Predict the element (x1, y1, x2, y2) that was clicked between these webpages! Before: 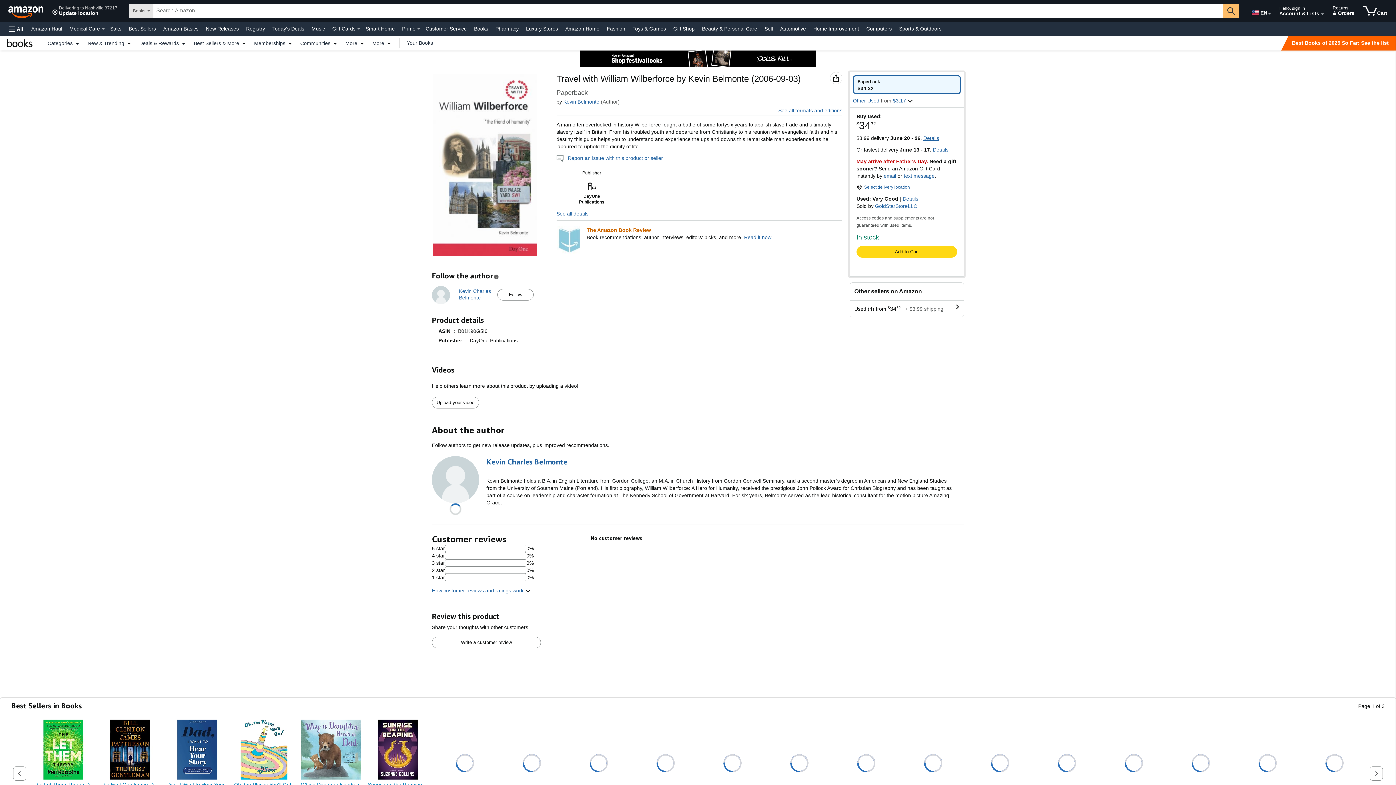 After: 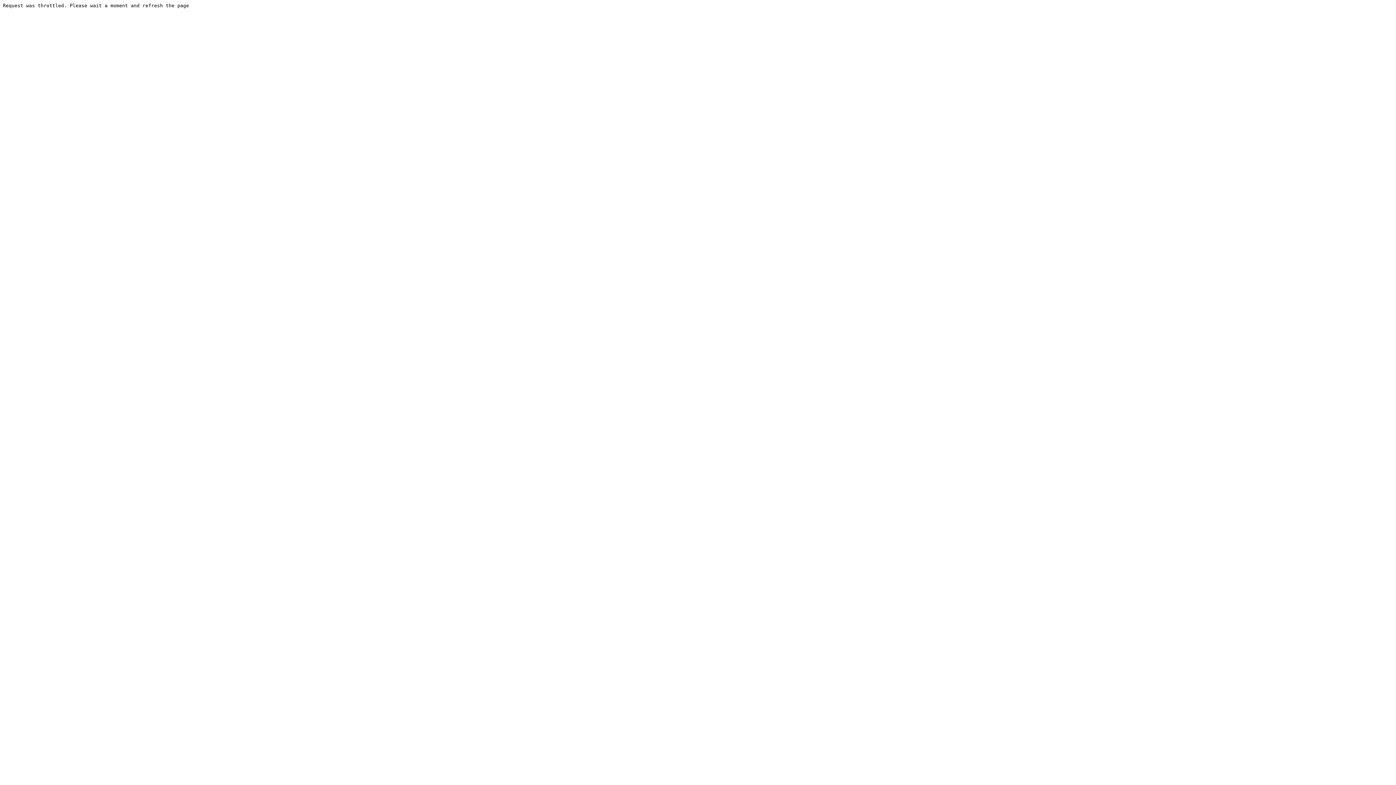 Action: label: Best Sellers bbox: (126, 23, 157, 33)